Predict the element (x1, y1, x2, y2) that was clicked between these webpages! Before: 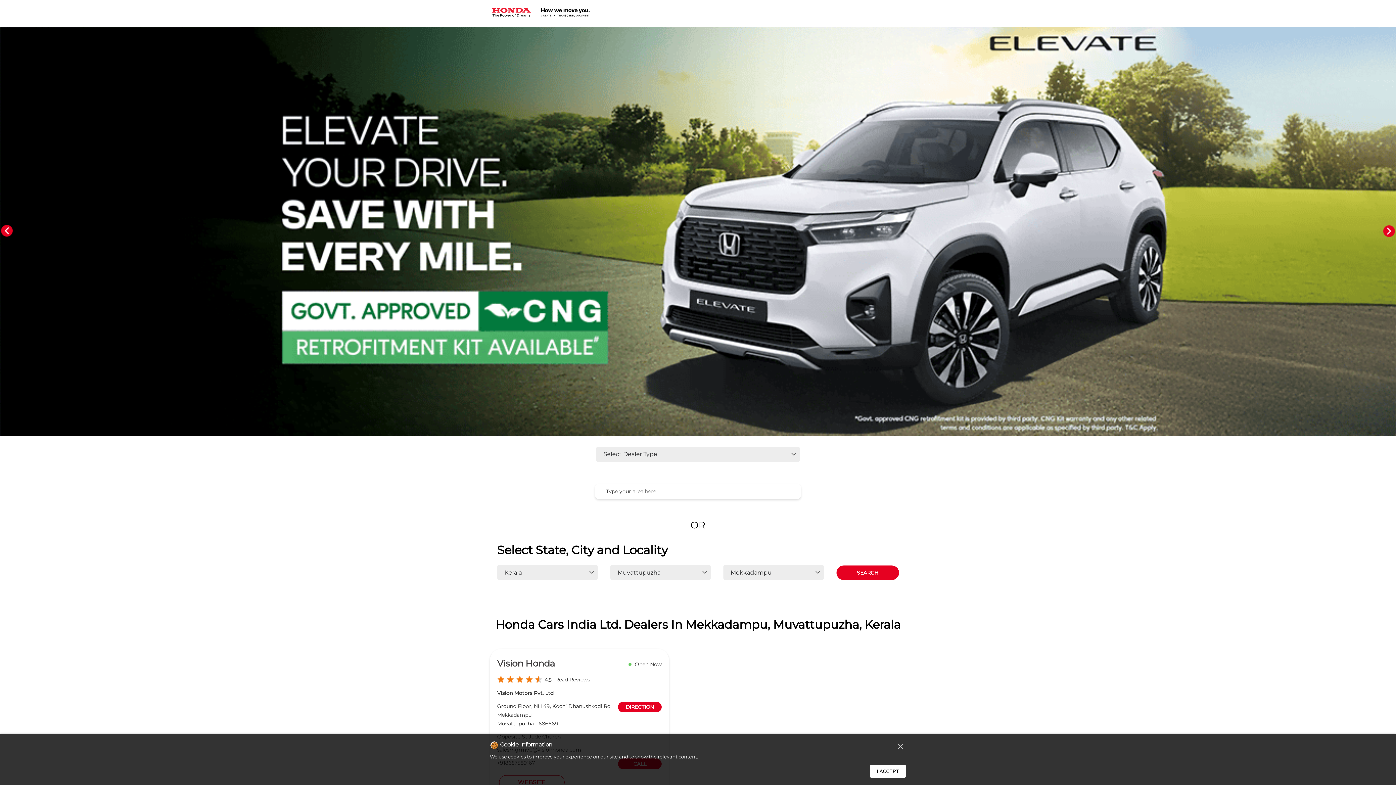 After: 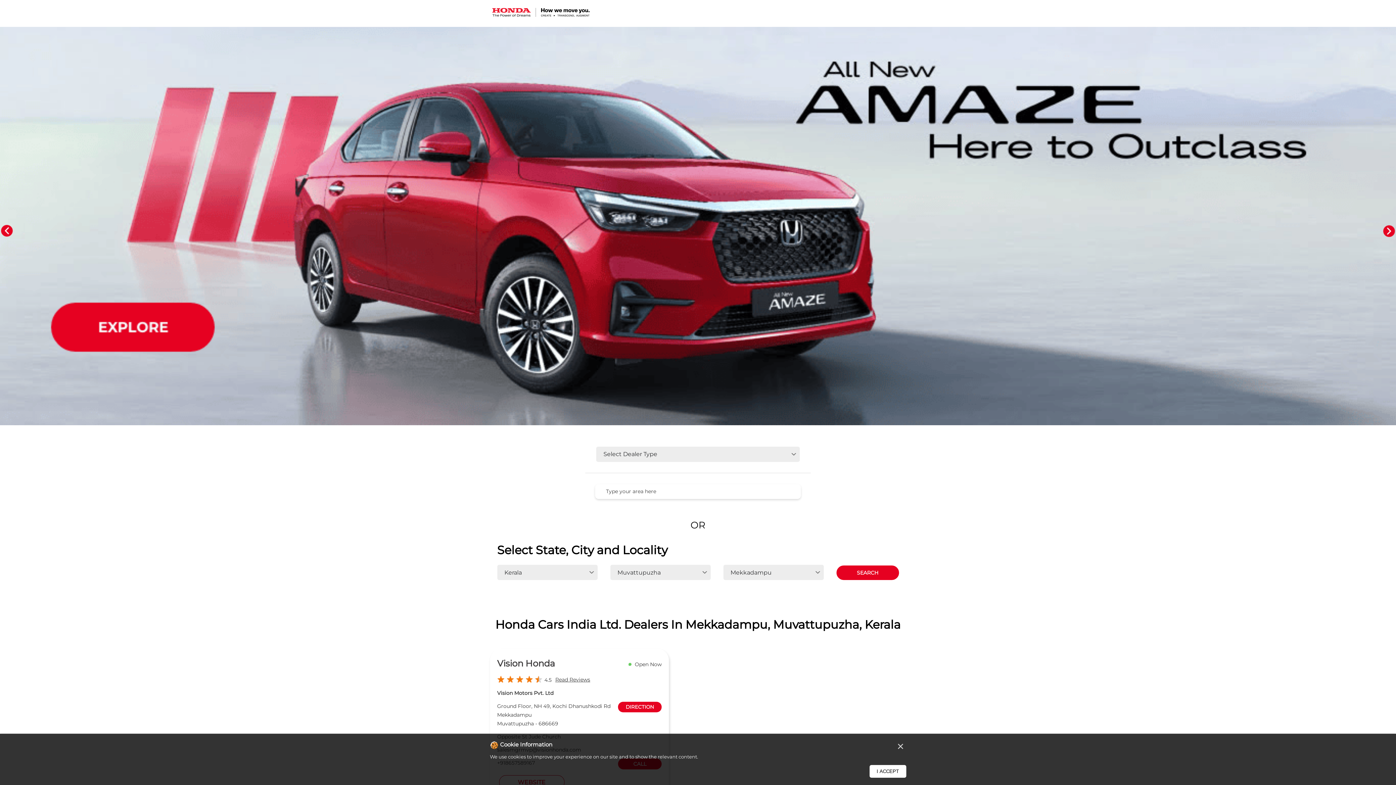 Action: bbox: (618, 702, 661, 712) label: DIRECTION